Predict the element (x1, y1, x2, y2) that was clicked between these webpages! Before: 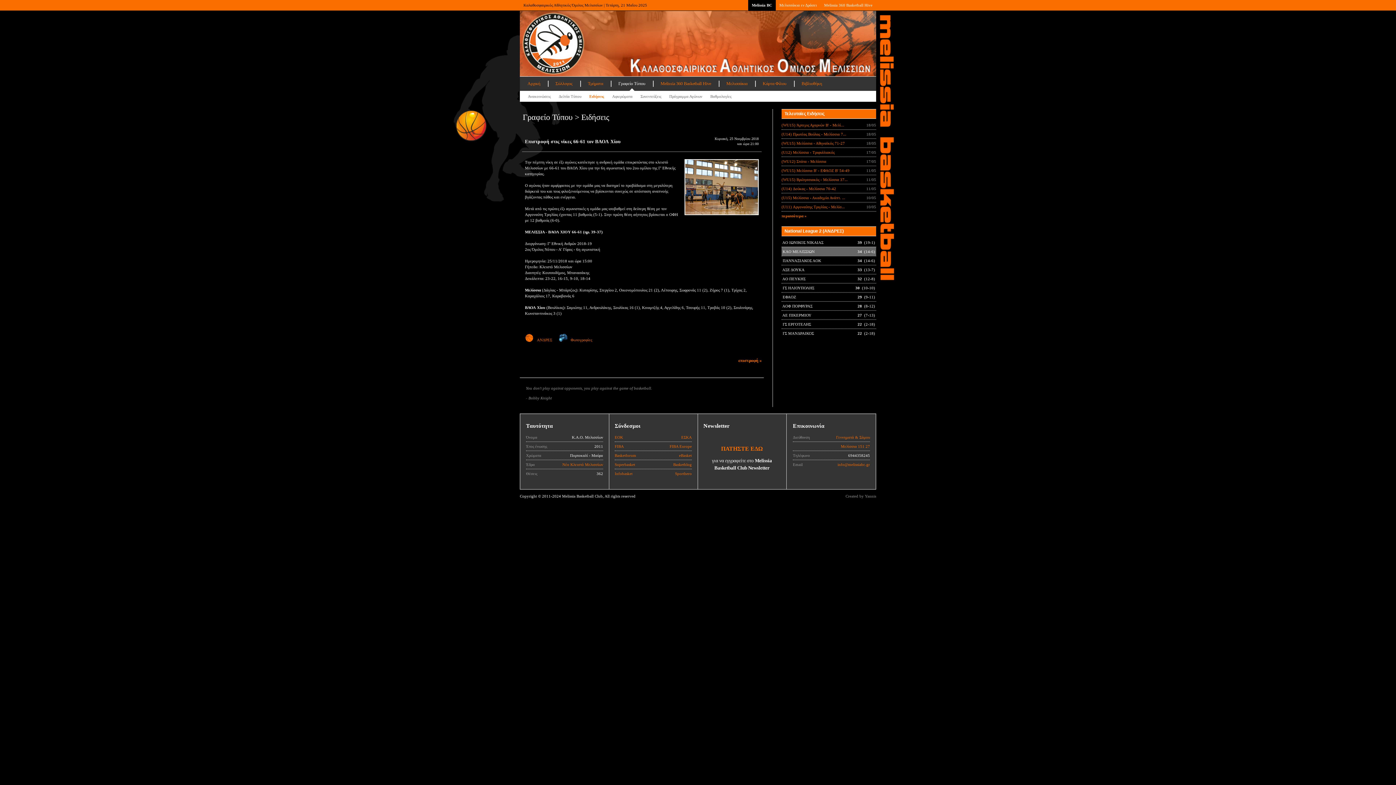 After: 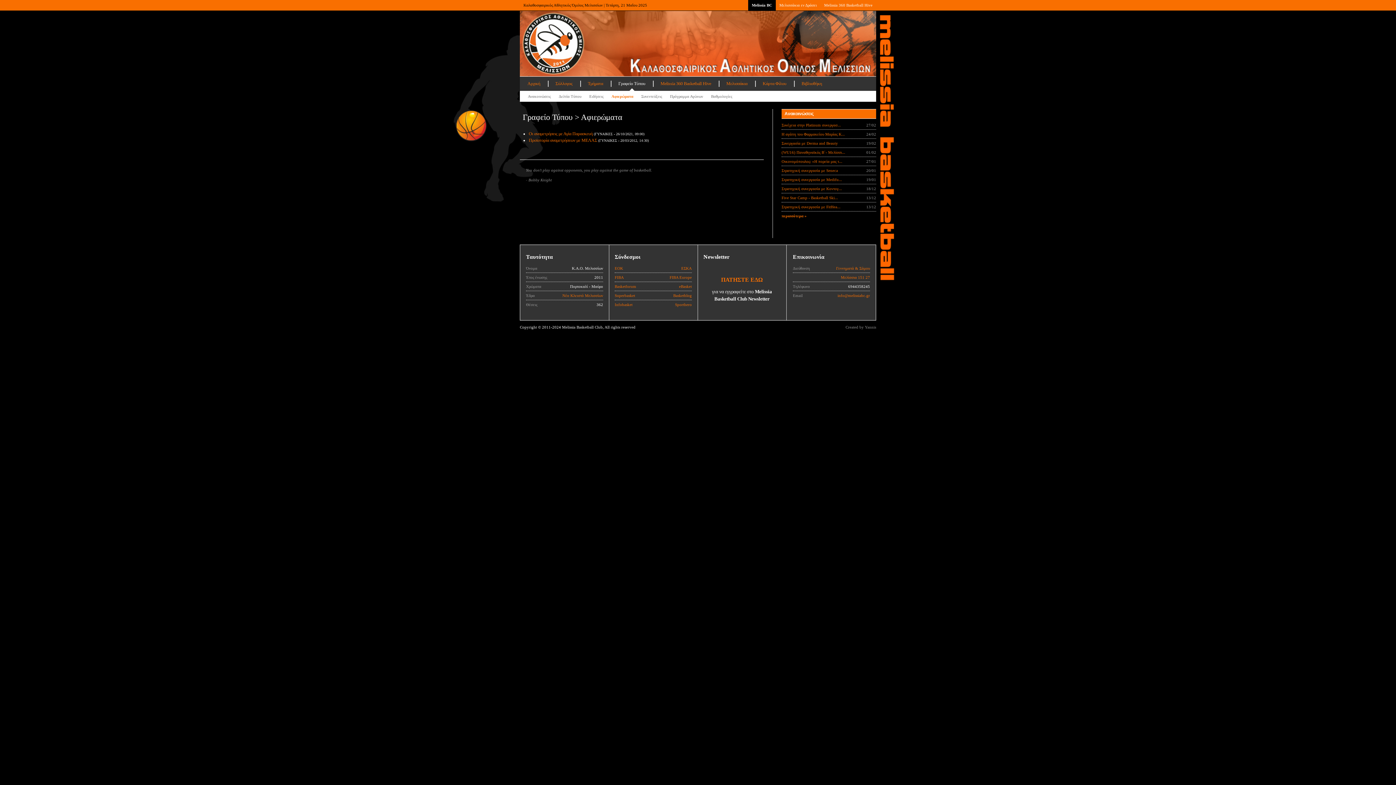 Action: label: Αφιερώματα bbox: (604, 91, 632, 101)